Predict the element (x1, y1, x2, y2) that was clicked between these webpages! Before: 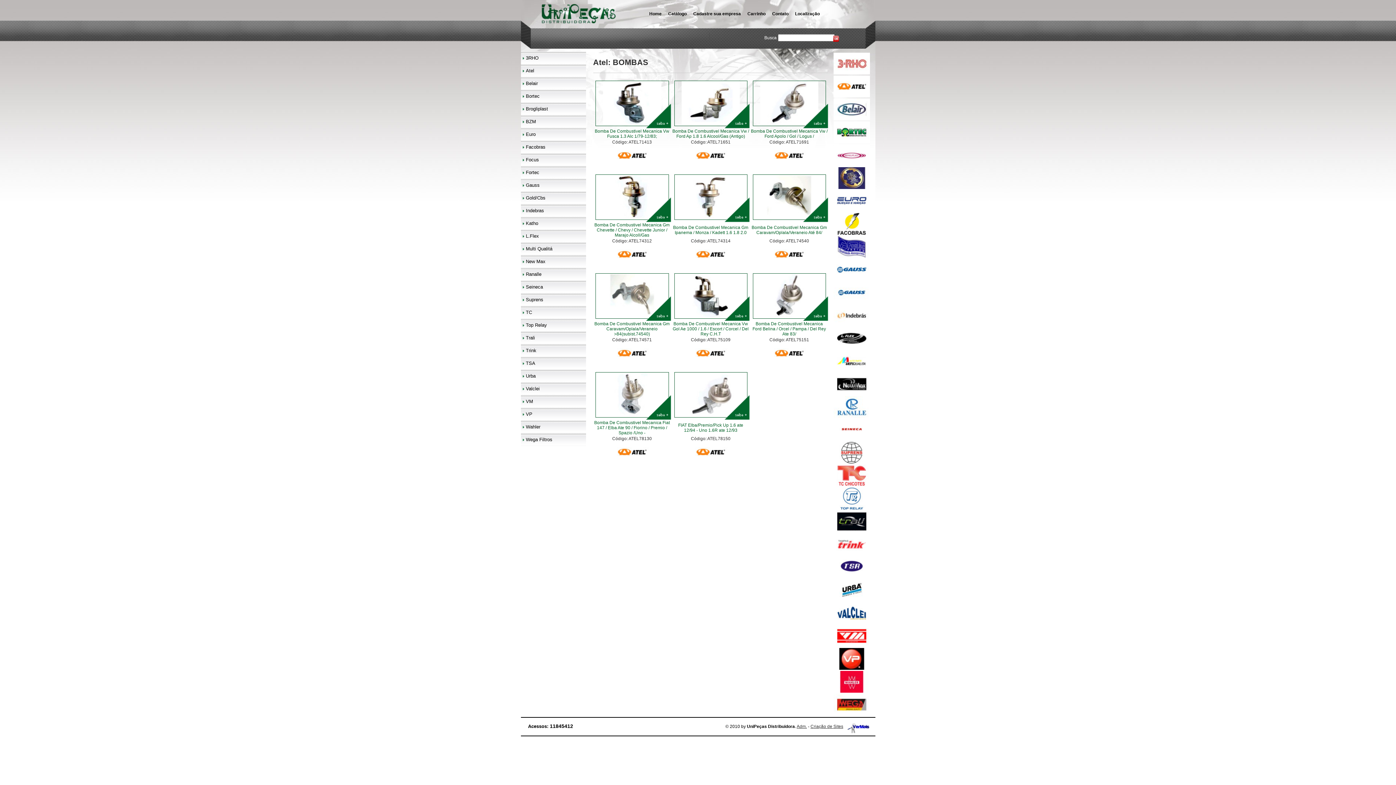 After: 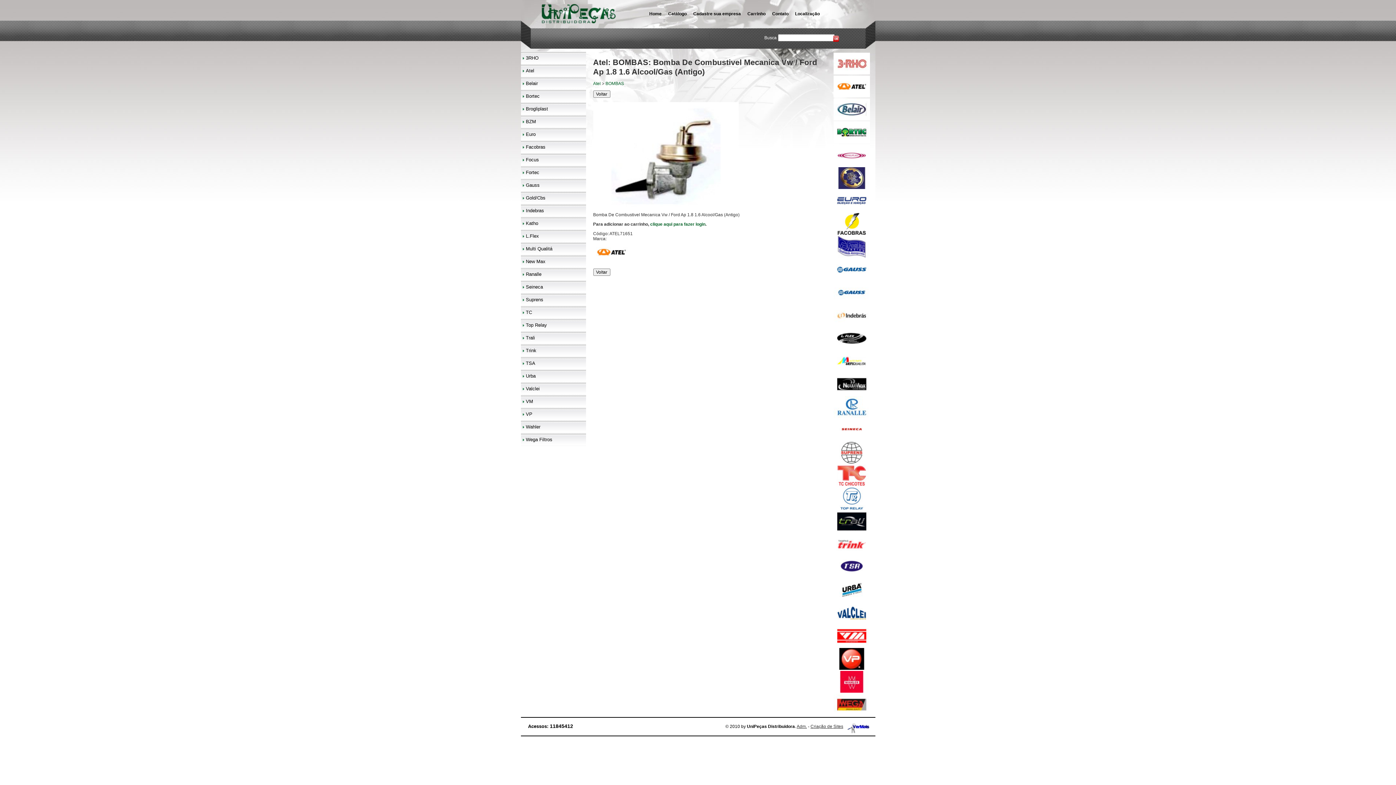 Action: label: Bomba De Combustivel Mecanica Vw / Ford Ap 1.8 1.6 Alcool/Gas (Antigo) bbox: (672, 128, 749, 138)